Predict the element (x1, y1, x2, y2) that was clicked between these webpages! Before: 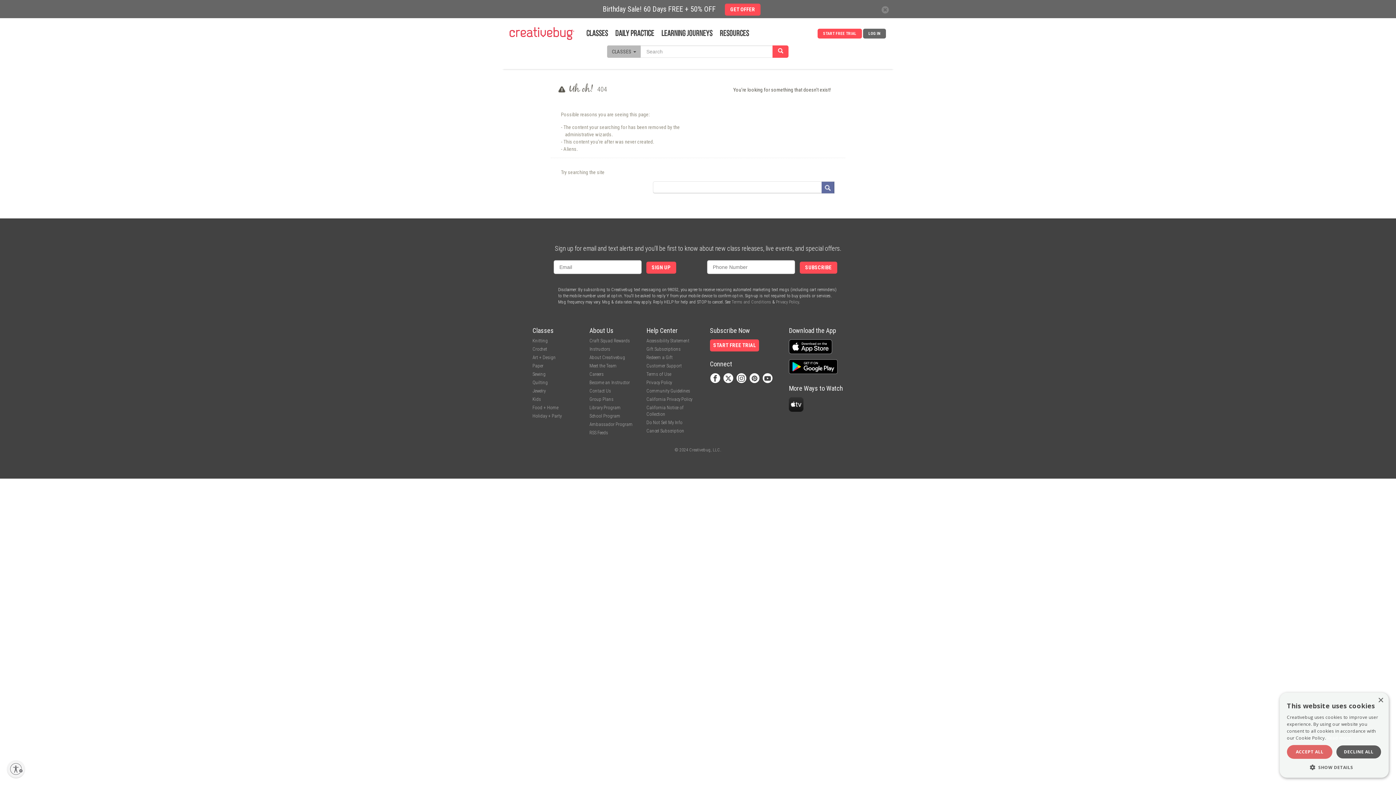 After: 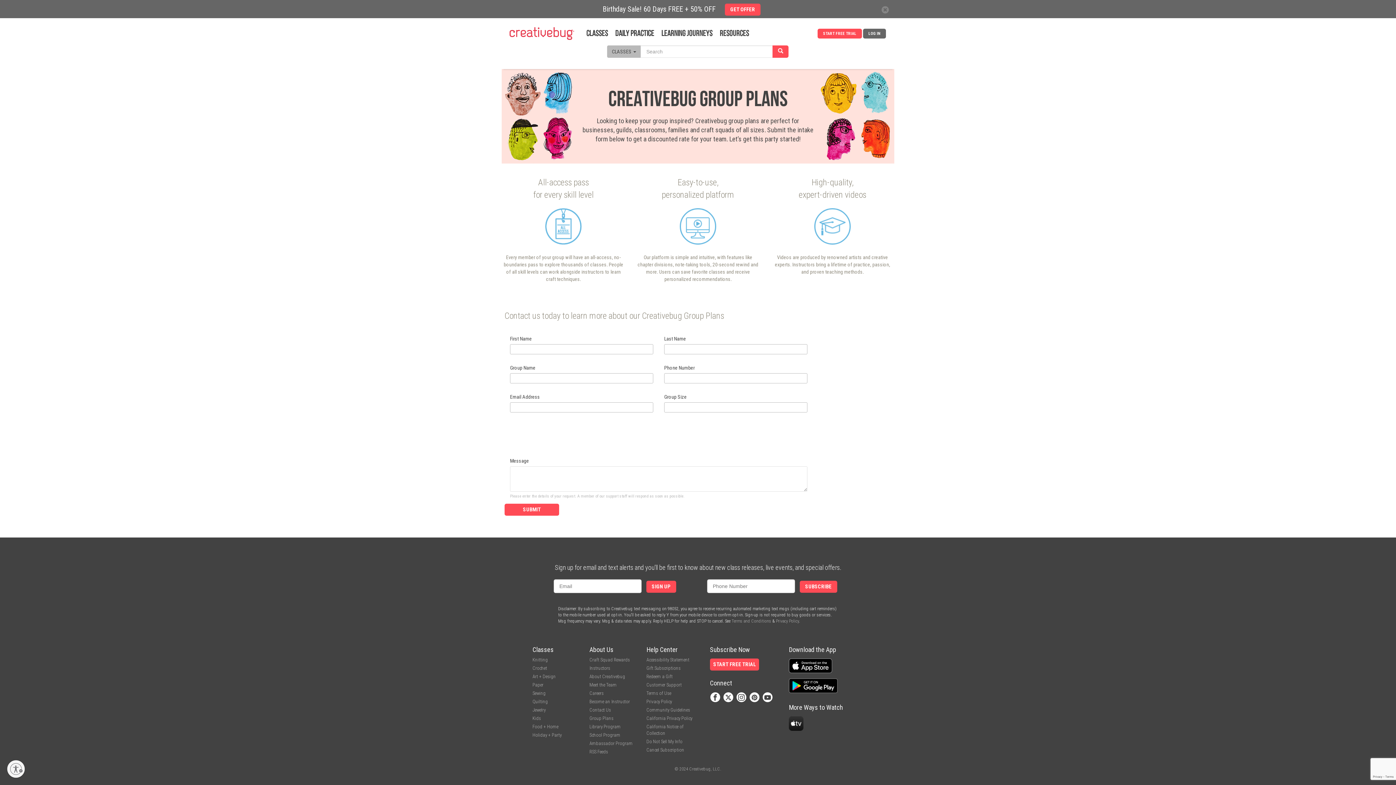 Action: label: Group Plans bbox: (589, 396, 613, 402)